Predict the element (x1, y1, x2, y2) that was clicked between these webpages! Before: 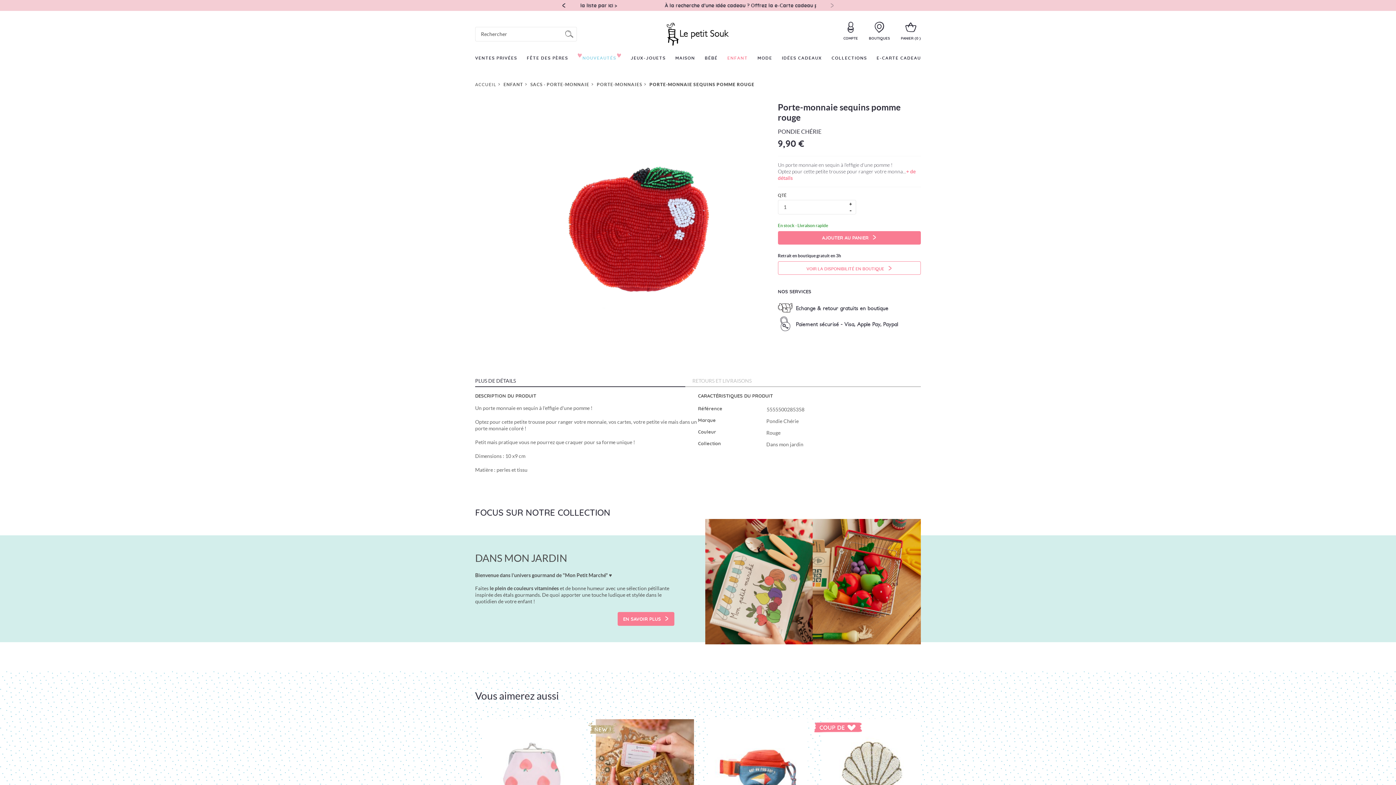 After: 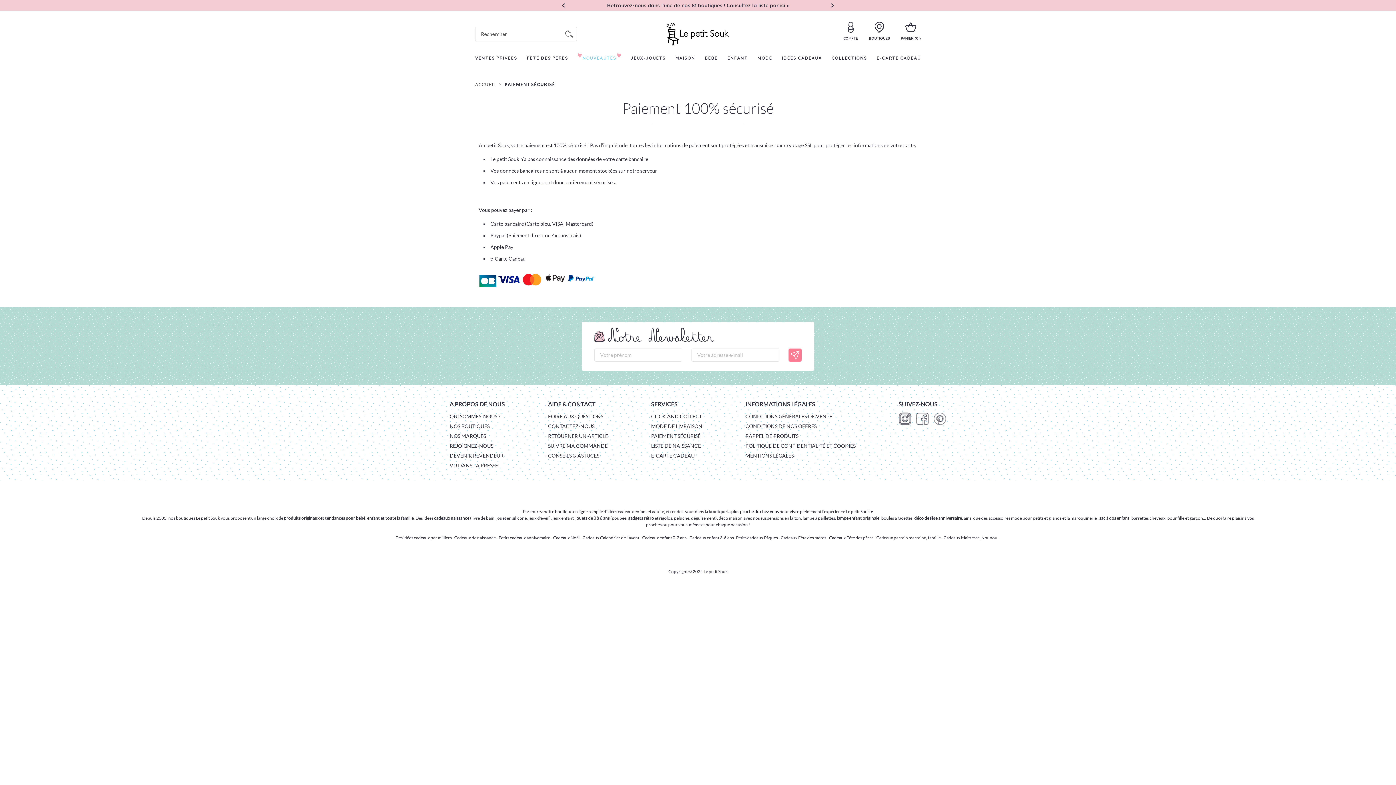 Action: label: Paiement sécurisé - Visa, Apple Pay, Paypal bbox: (778, 316, 898, 332)